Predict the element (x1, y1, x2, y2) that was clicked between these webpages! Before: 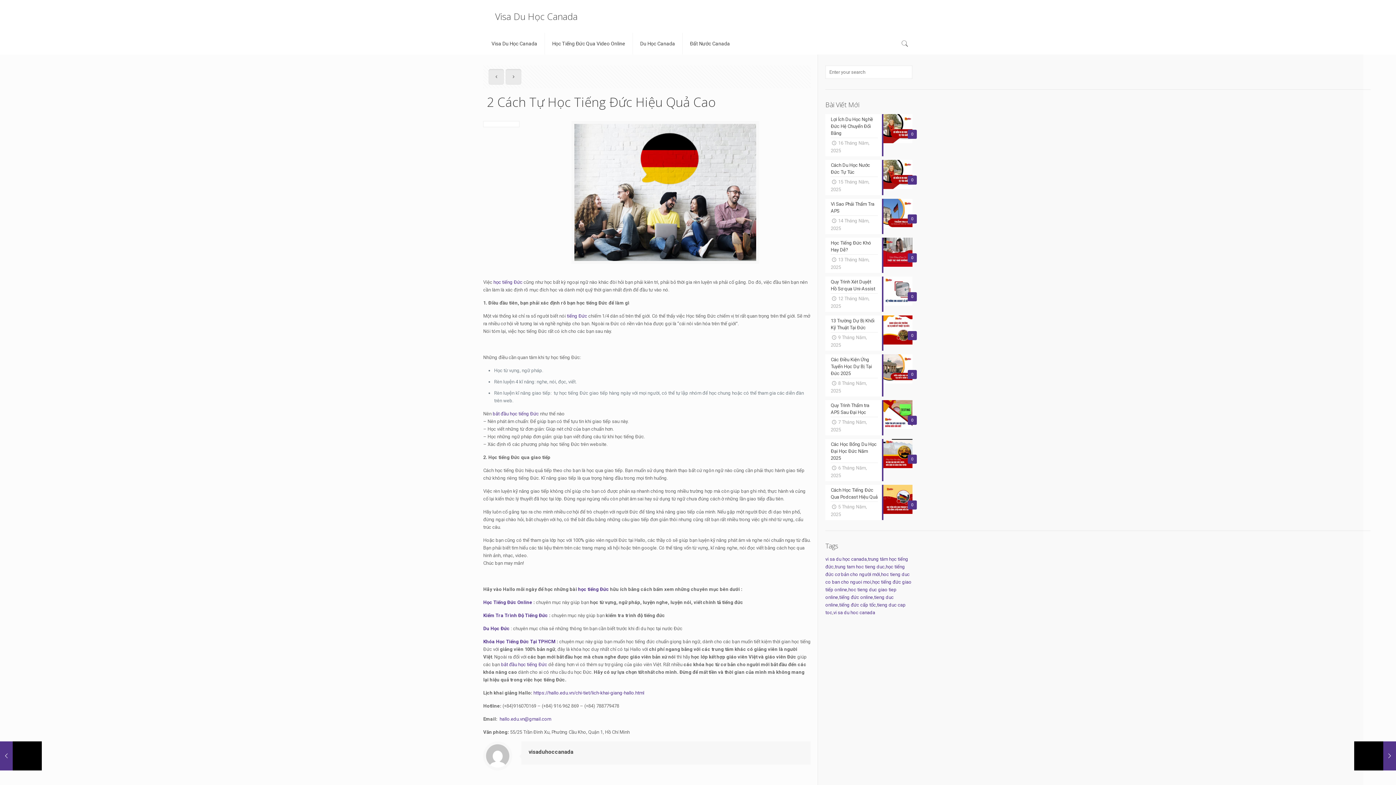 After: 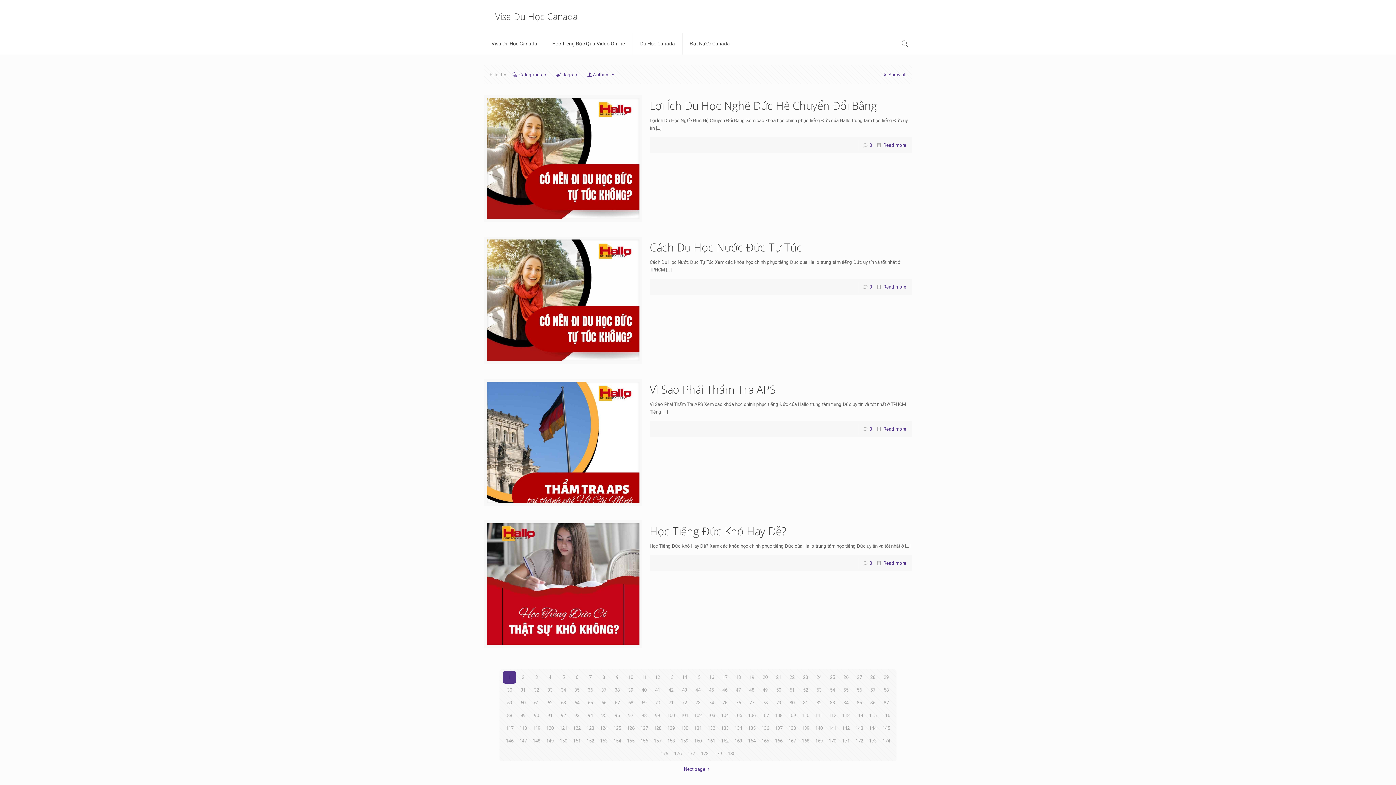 Action: label: visaduhoccanada bbox: (528, 749, 573, 755)